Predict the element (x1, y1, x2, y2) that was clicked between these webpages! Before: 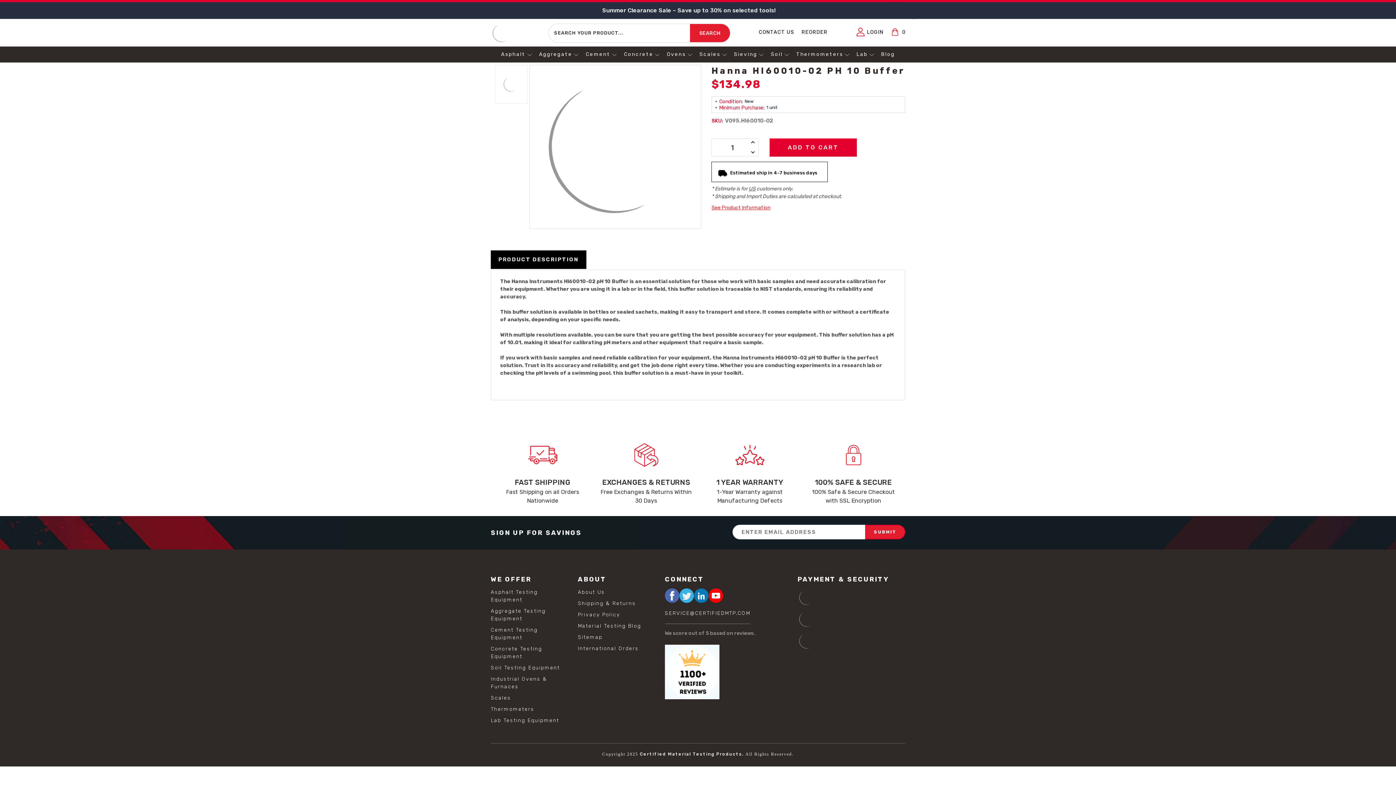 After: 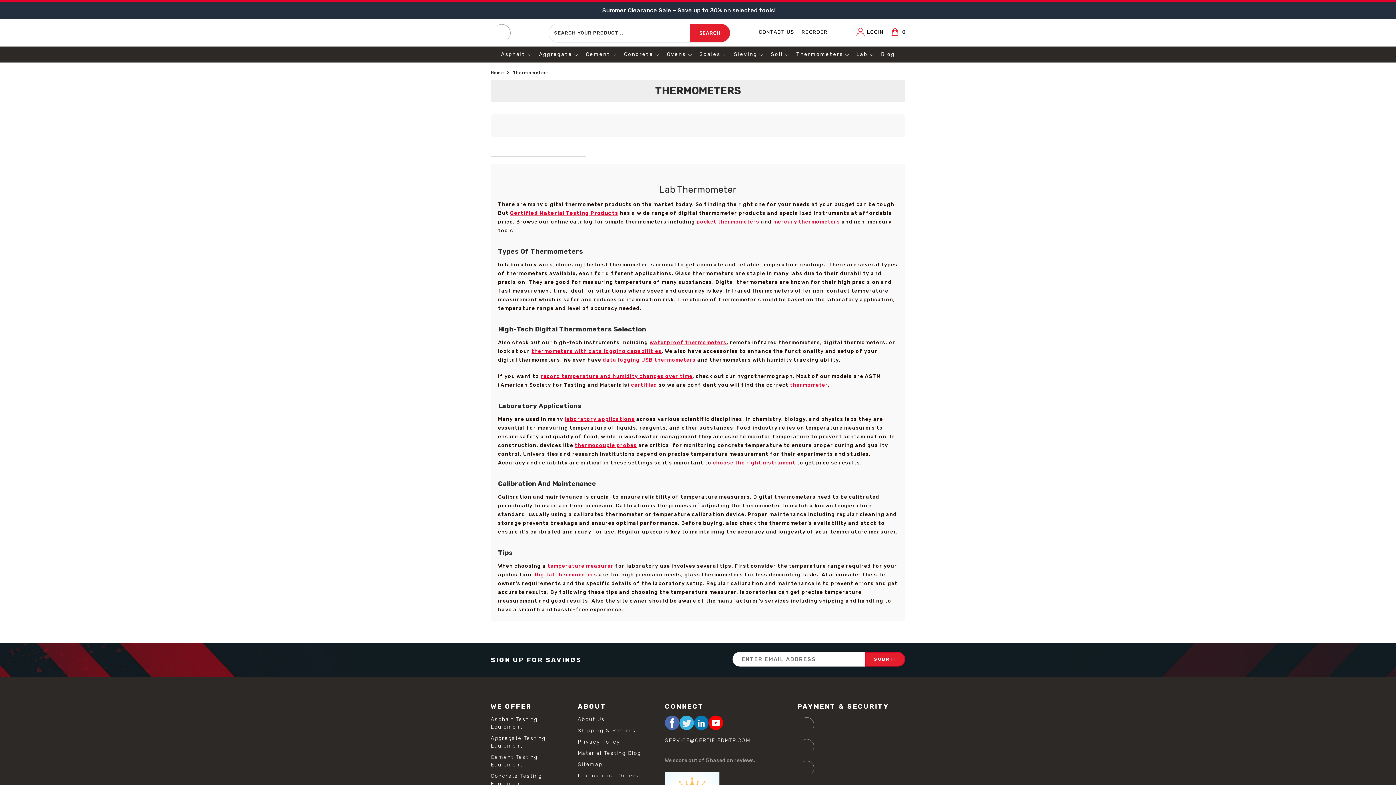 Action: label: Thermometers bbox: (789, 46, 849, 62)